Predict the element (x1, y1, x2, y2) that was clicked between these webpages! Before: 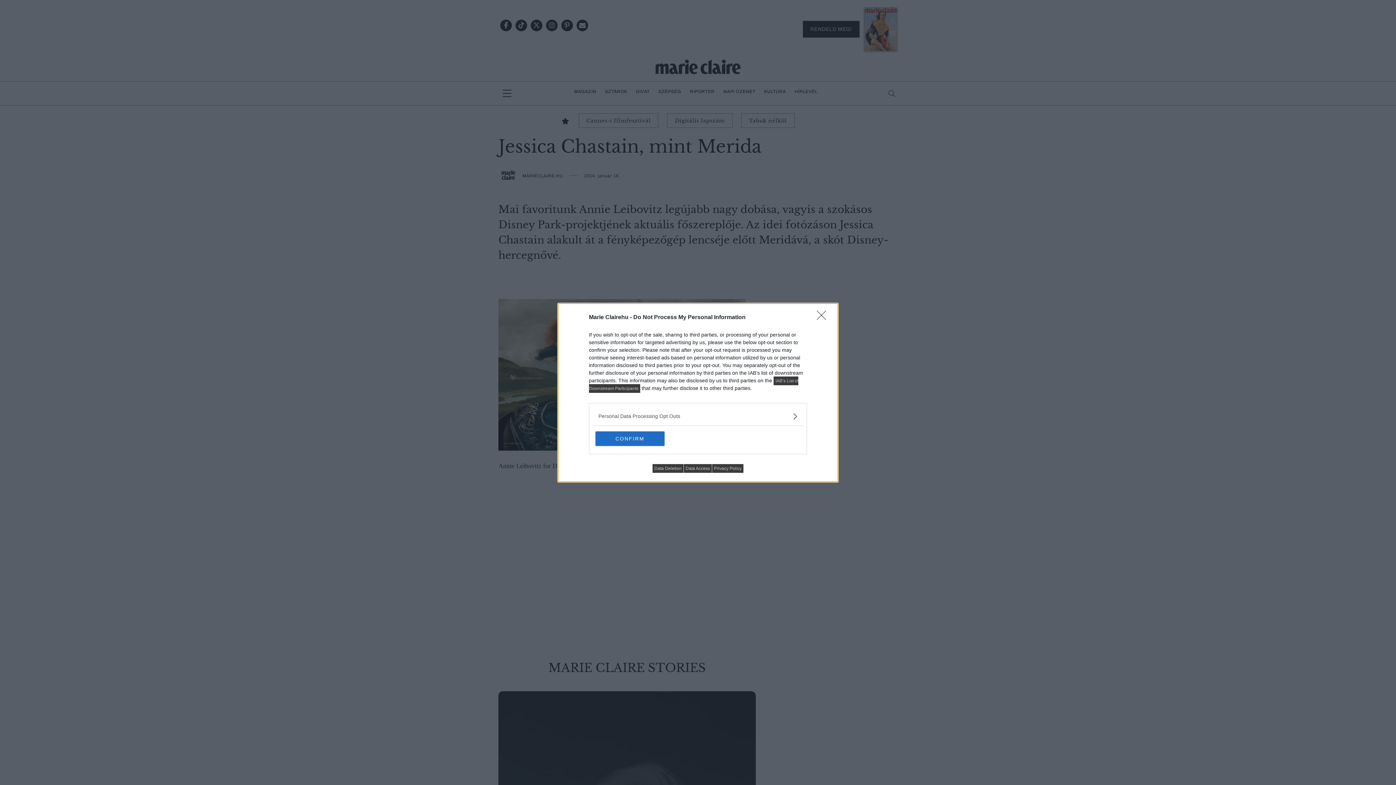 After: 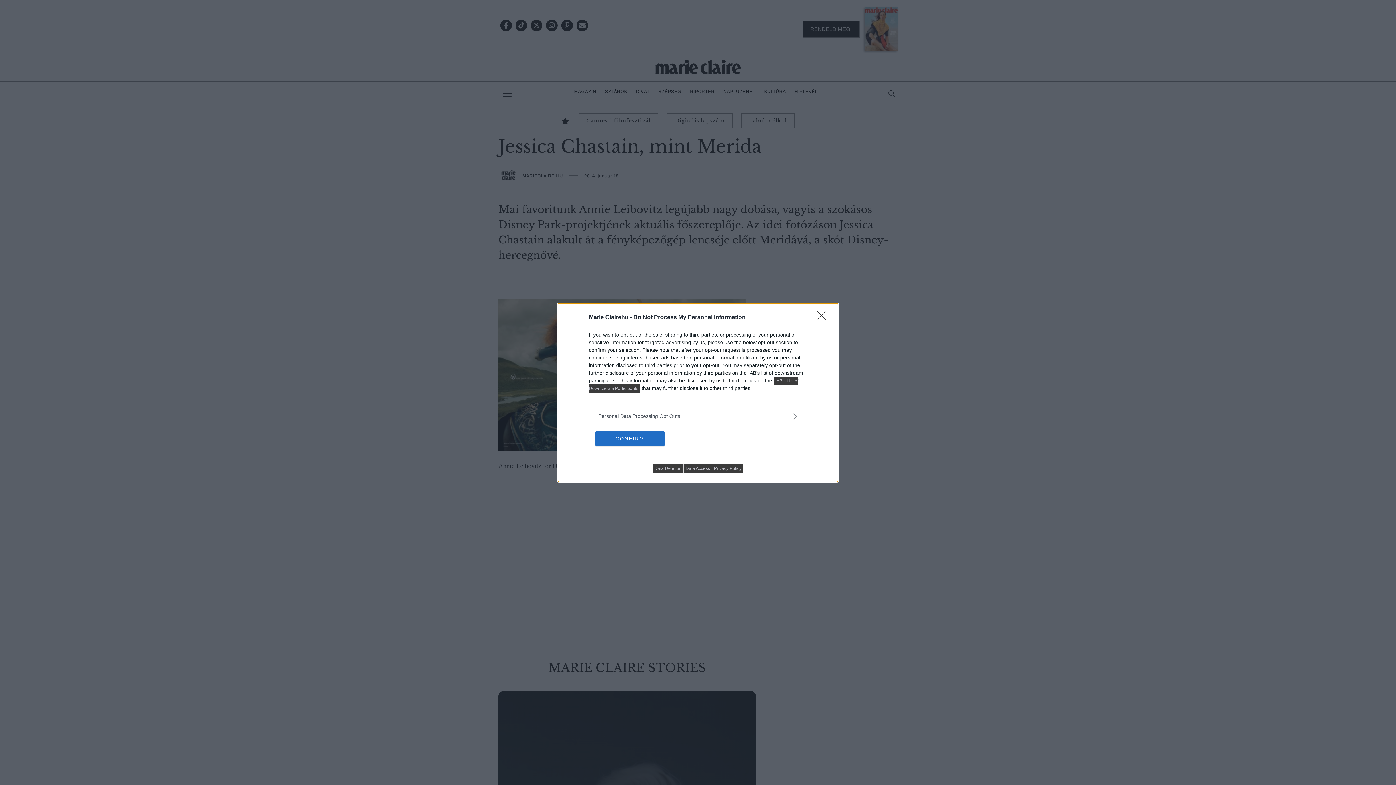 Action: bbox: (652, 464, 683, 472) label: Data Deletion